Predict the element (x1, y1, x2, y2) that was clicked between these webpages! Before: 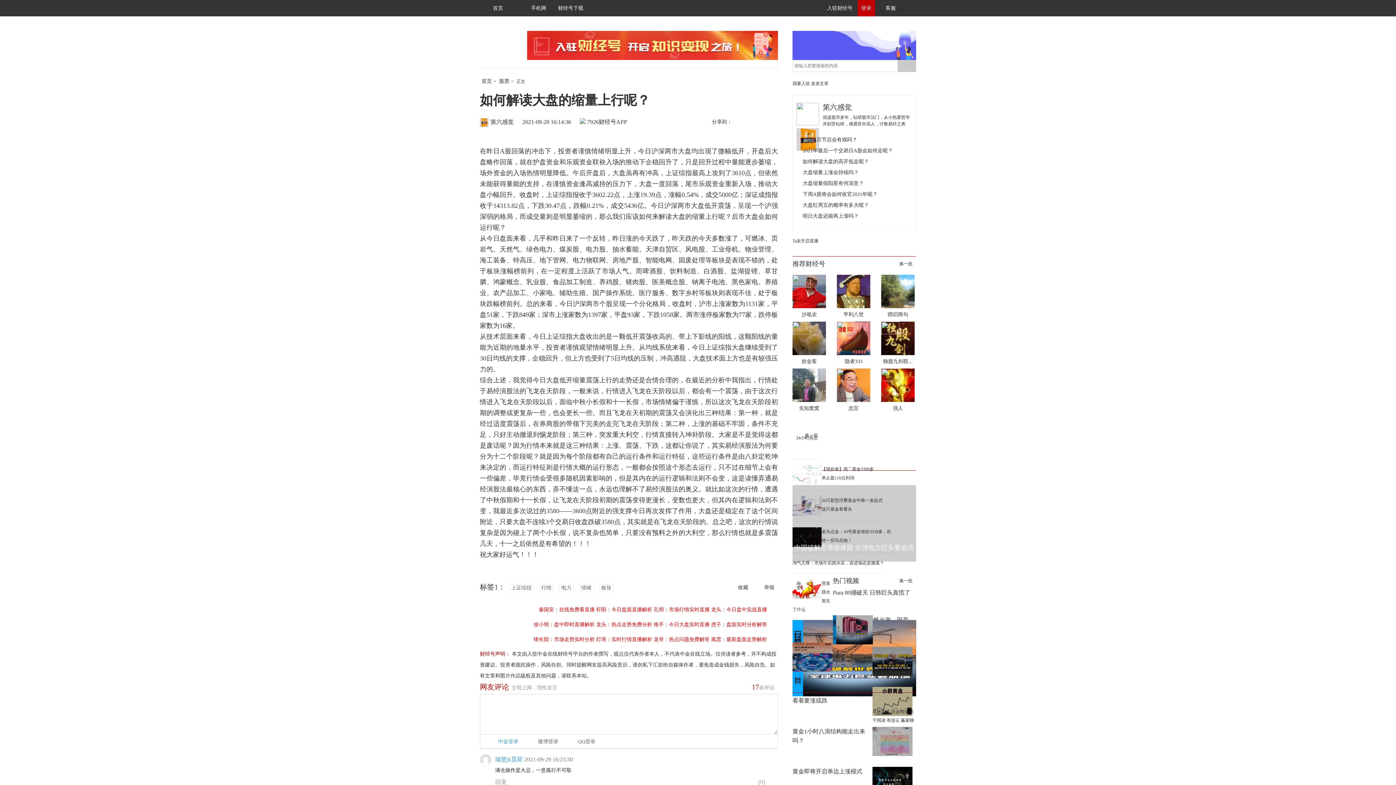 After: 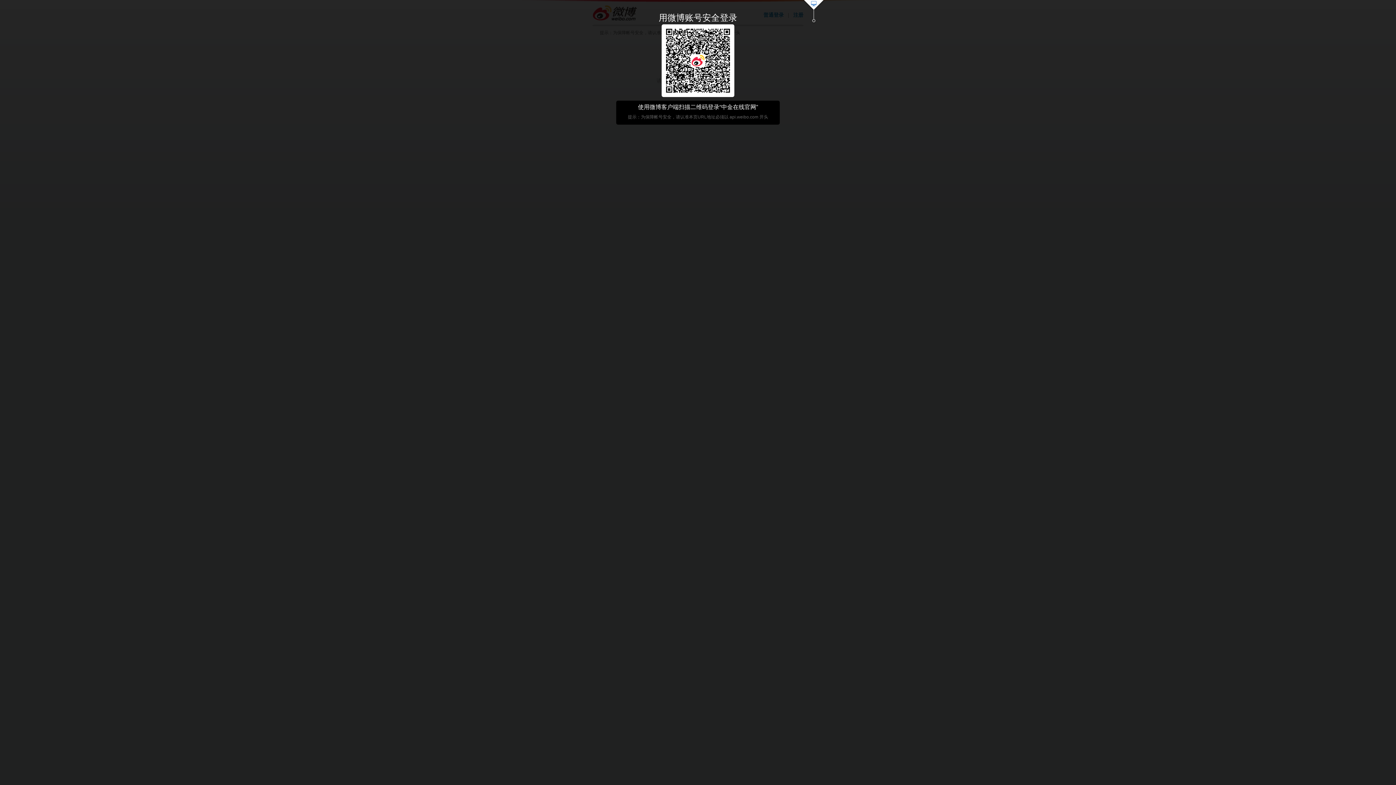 Action: label: 微博登录 bbox: (527, 737, 558, 746)